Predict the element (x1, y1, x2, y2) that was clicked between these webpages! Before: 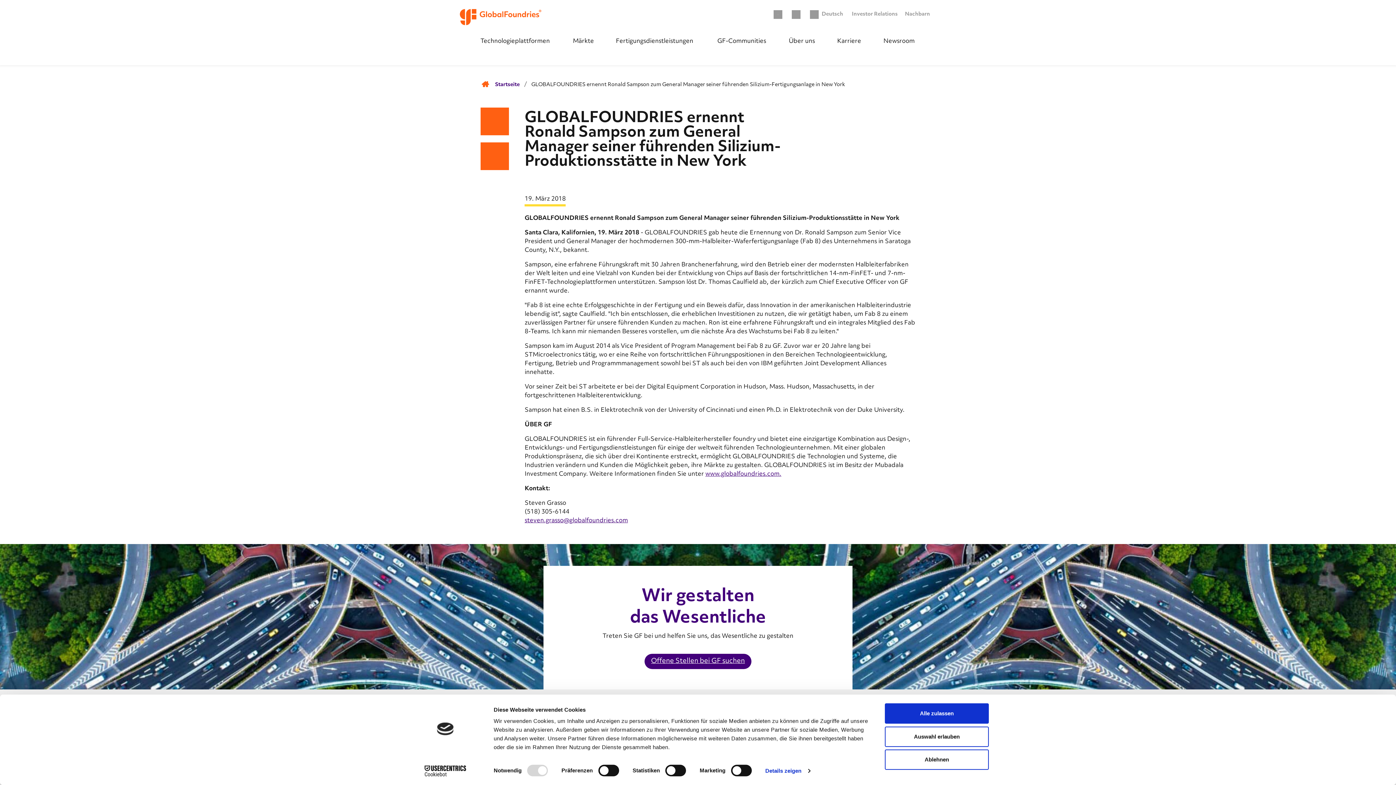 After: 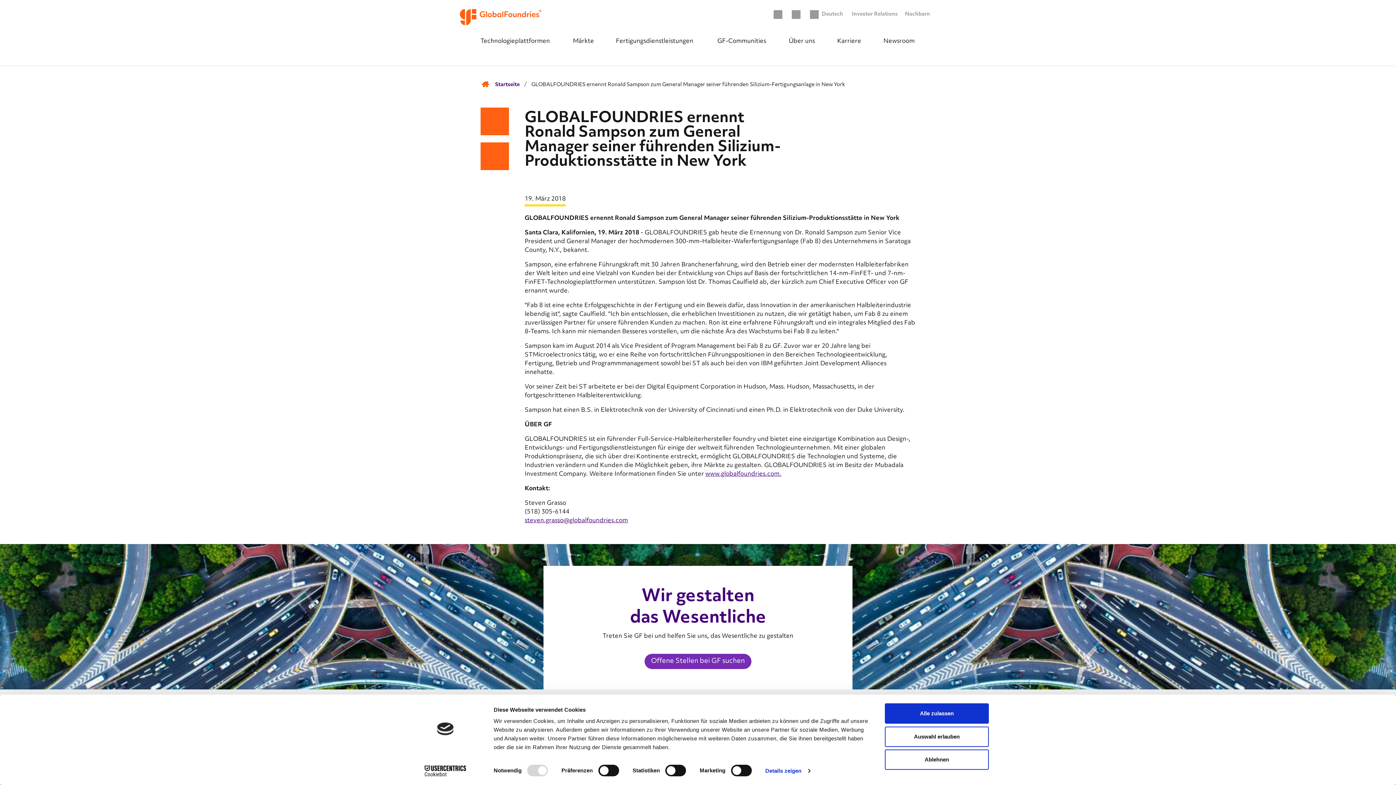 Action: label: Offene Stellen bei GF suchen bbox: (644, 654, 751, 669)